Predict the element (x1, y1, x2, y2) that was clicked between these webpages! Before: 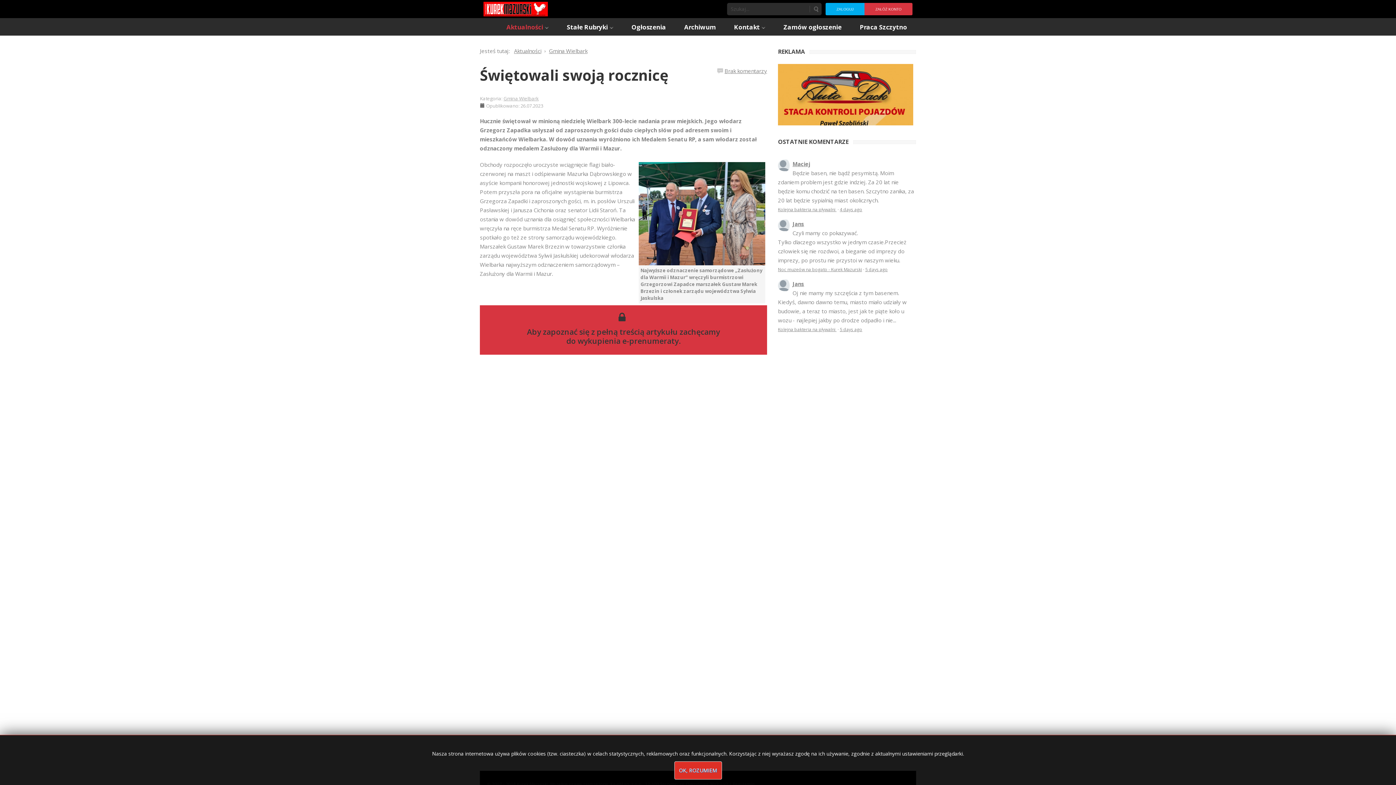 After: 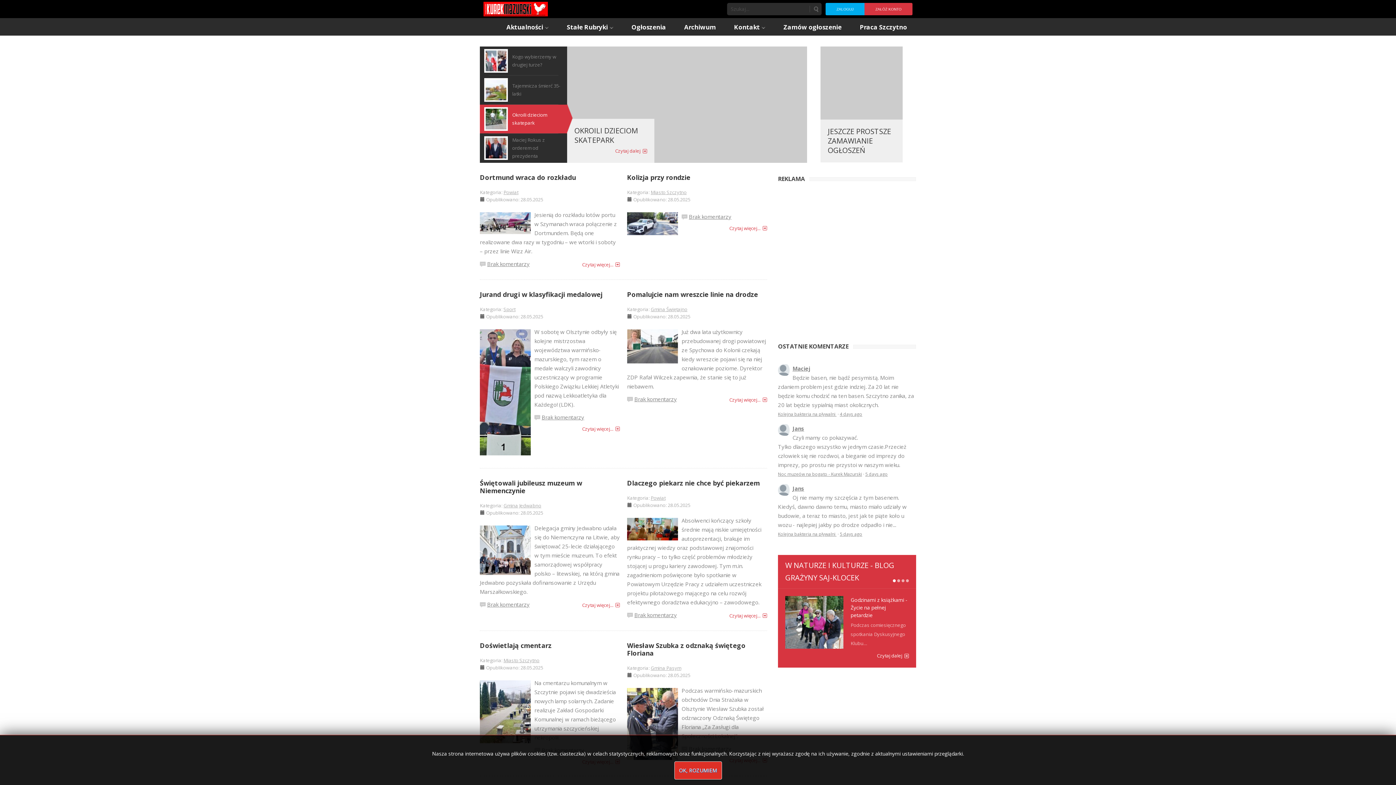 Action: bbox: (483, 7, 551, 14)